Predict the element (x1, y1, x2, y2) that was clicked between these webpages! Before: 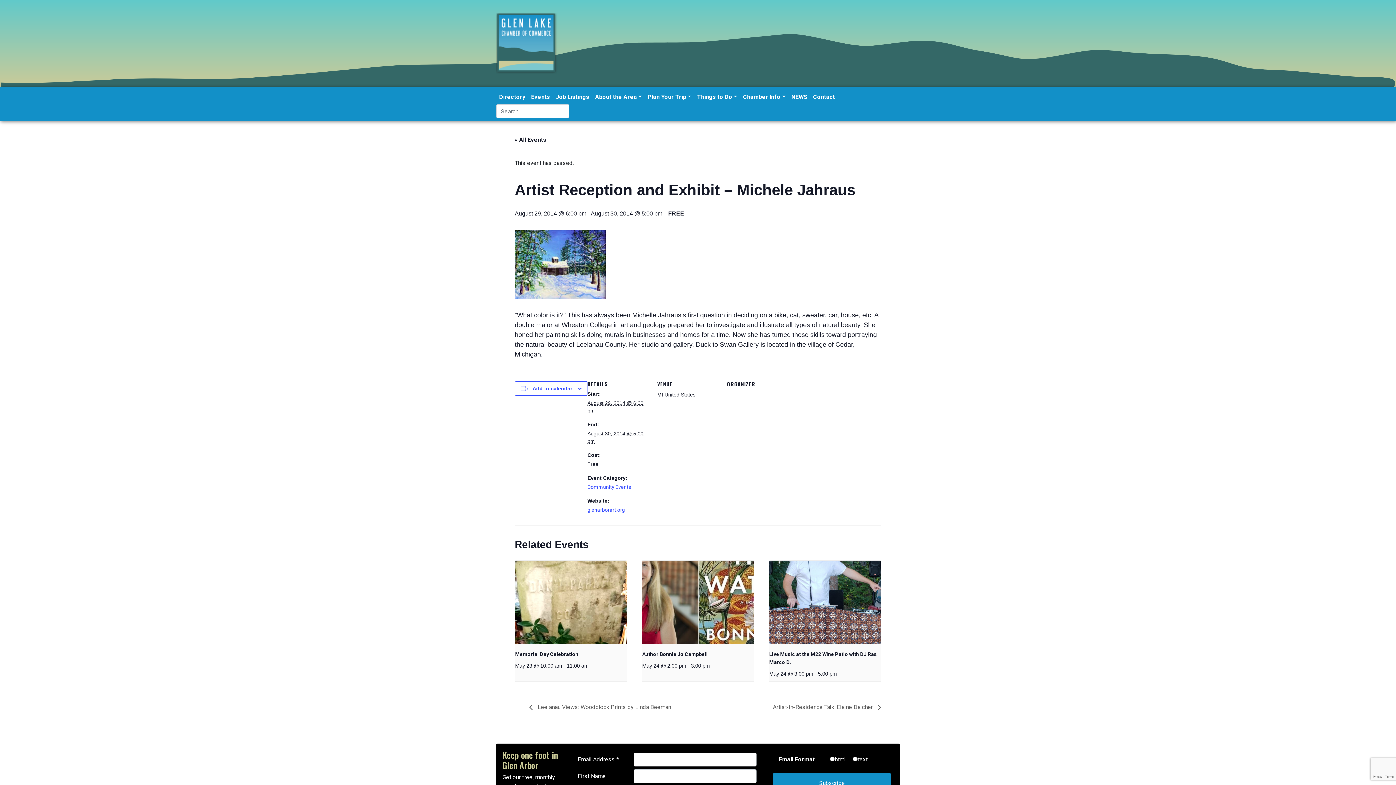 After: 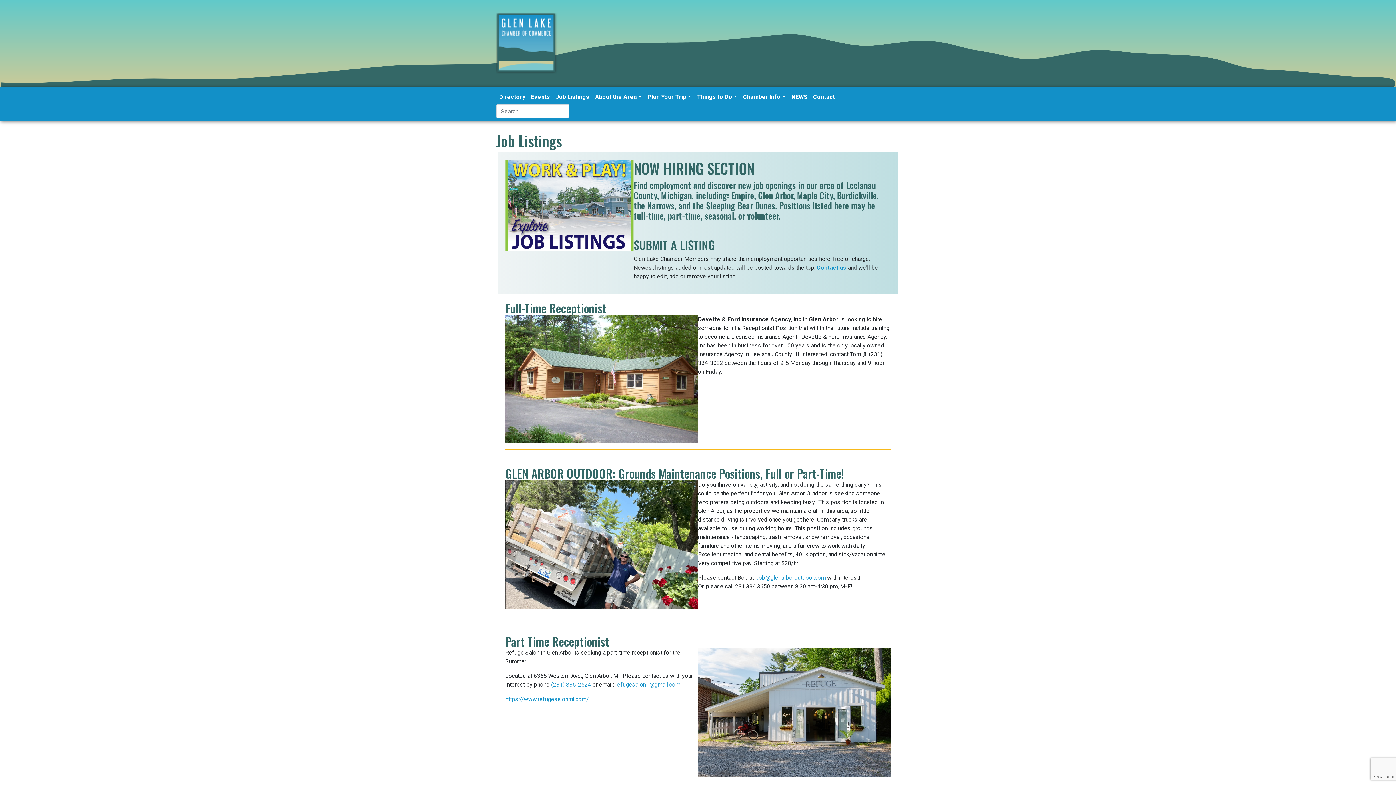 Action: bbox: (553, 89, 592, 104) label: Job Listings